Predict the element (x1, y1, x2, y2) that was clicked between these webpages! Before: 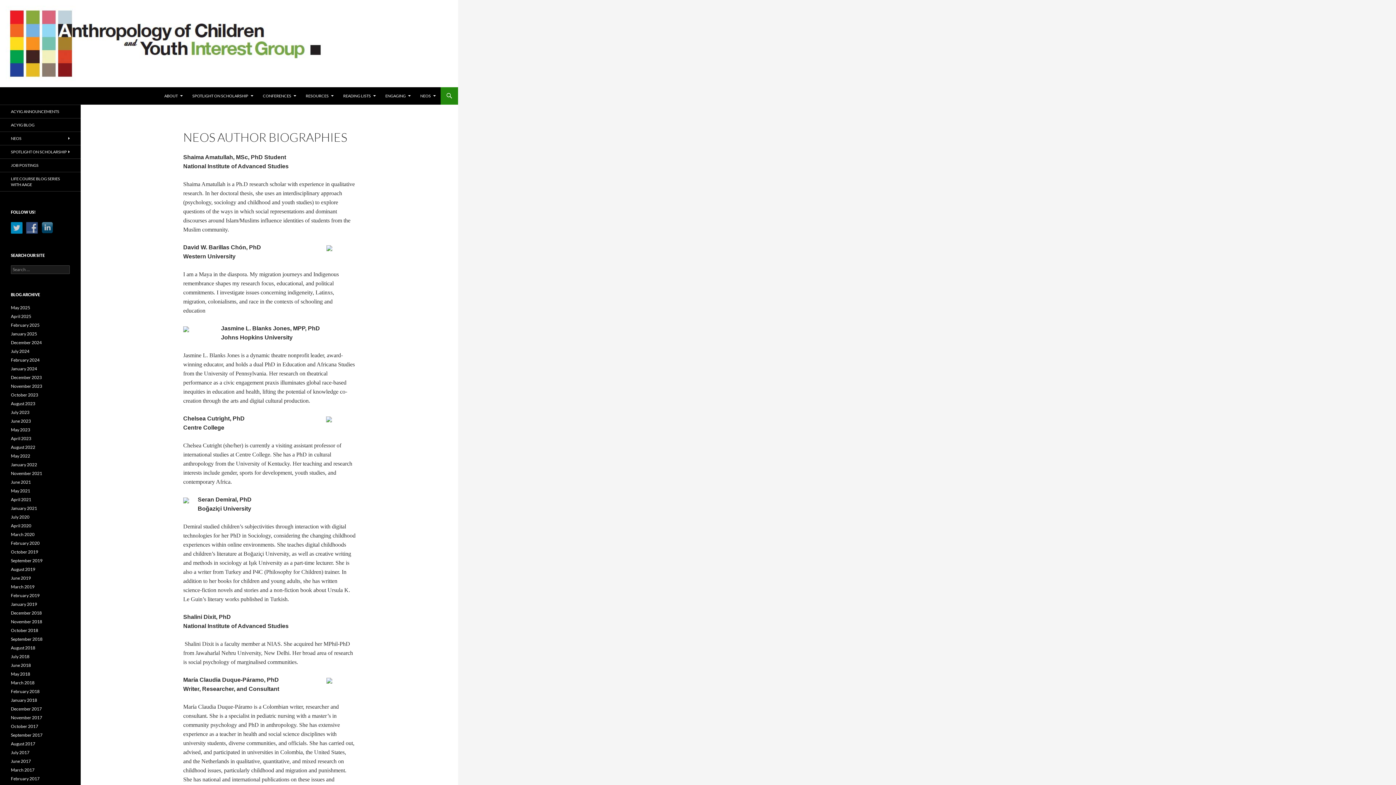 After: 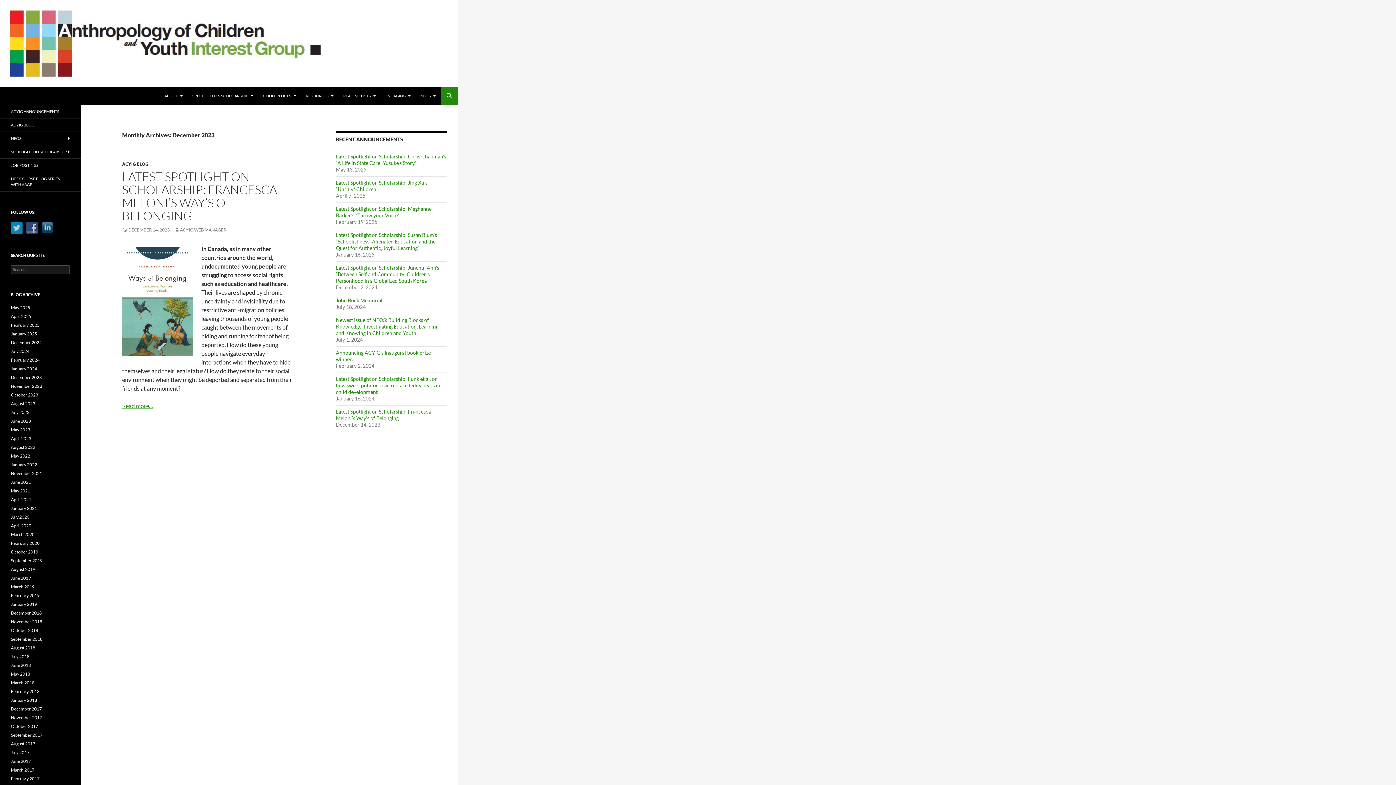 Action: bbox: (10, 374, 41, 380) label: December 2023